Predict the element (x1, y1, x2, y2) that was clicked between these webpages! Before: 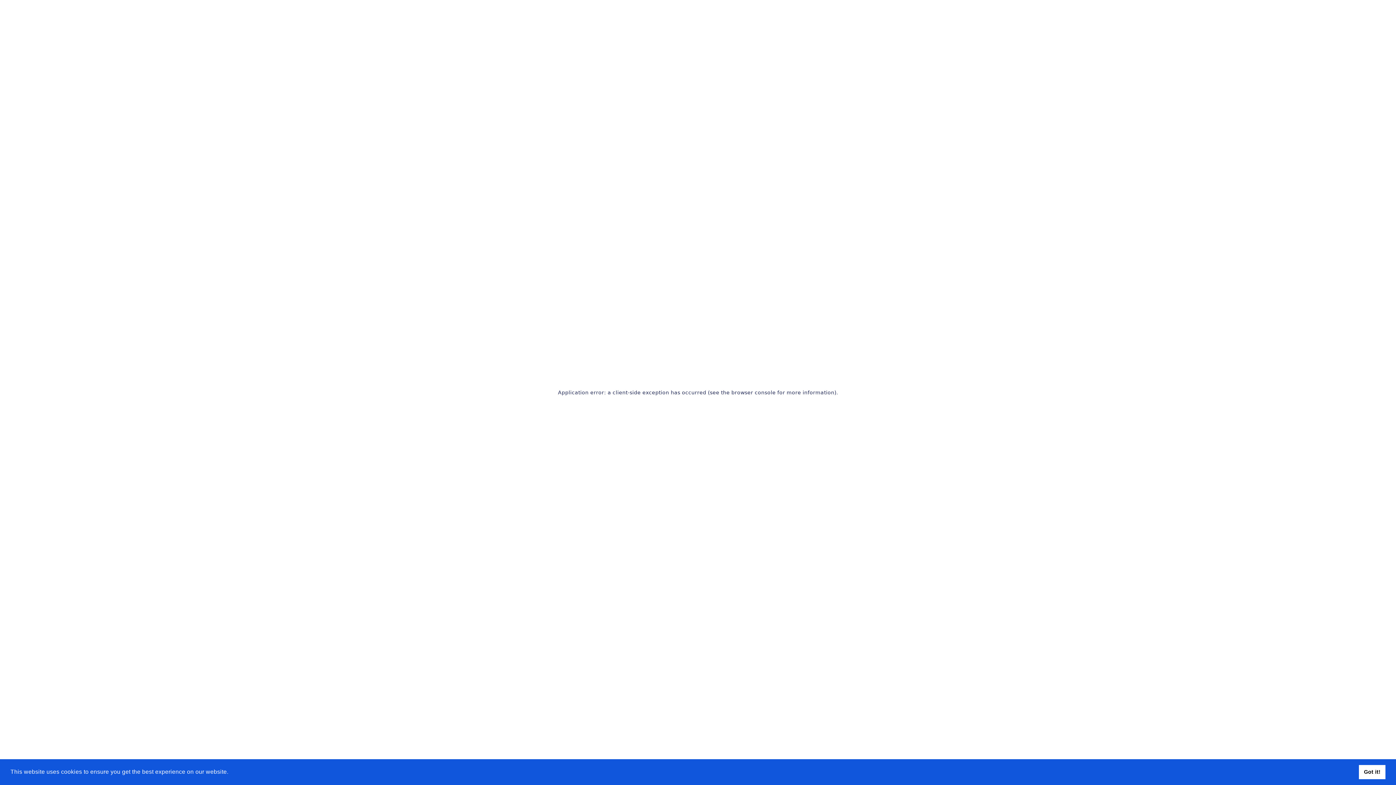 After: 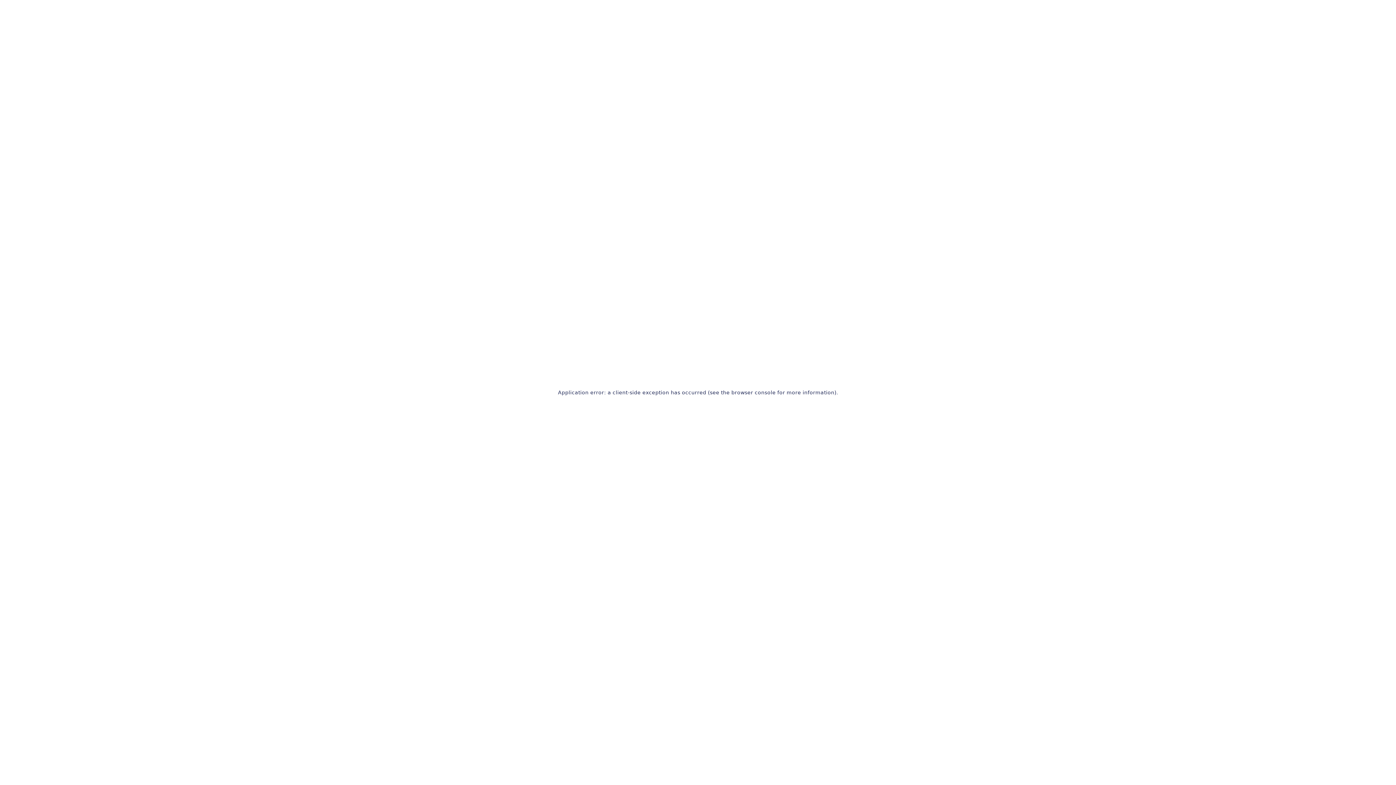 Action: label: dismiss cookie message bbox: (1359, 765, 1385, 779)